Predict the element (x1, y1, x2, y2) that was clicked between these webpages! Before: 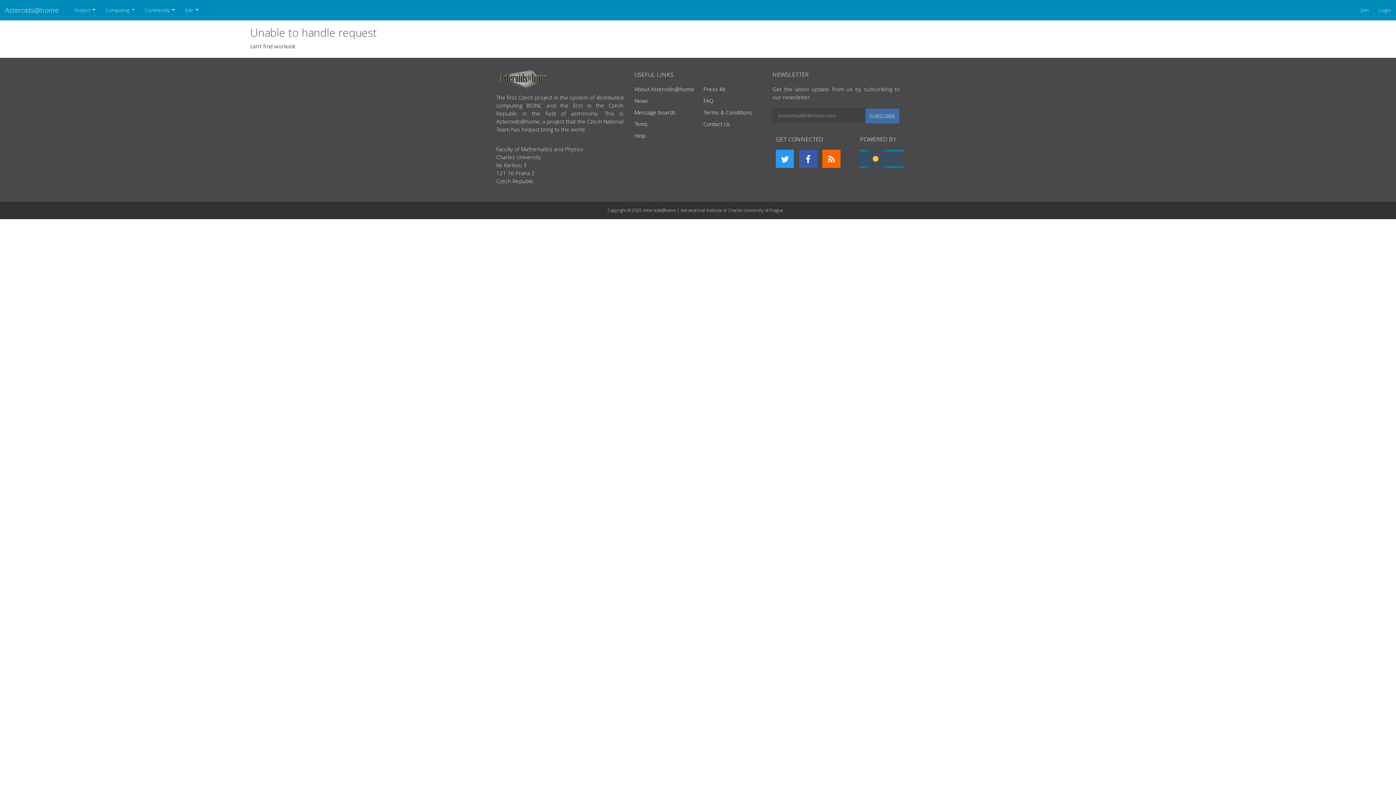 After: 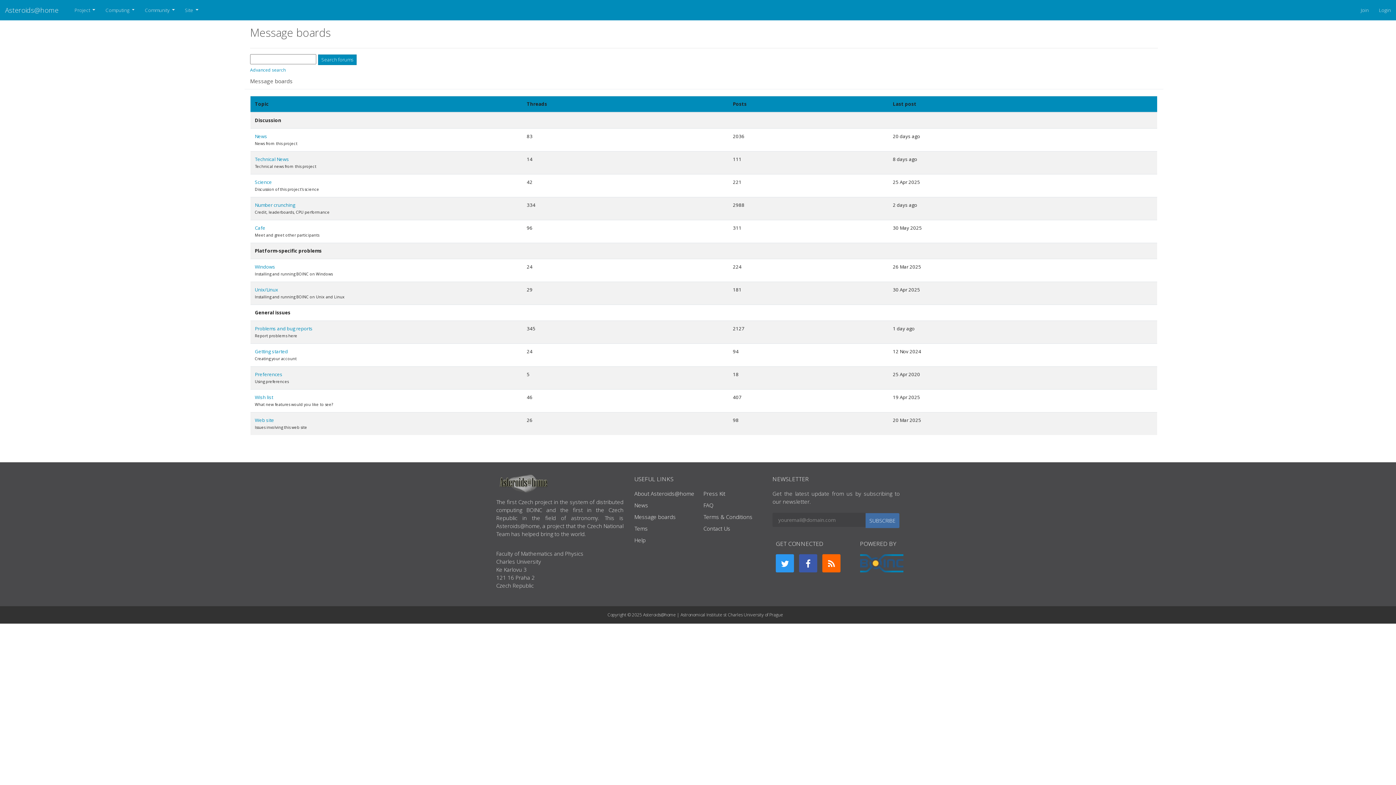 Action: label: Message boards bbox: (634, 108, 676, 116)